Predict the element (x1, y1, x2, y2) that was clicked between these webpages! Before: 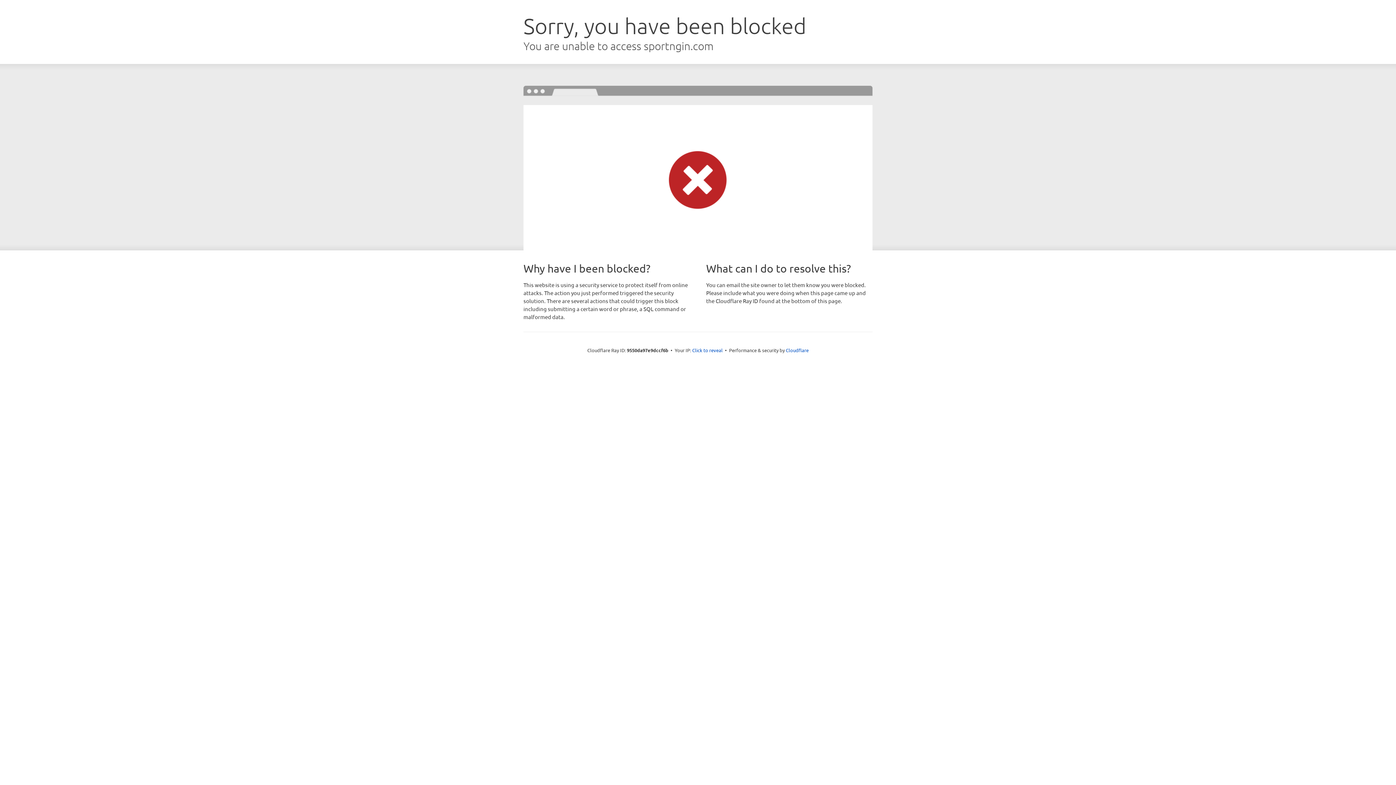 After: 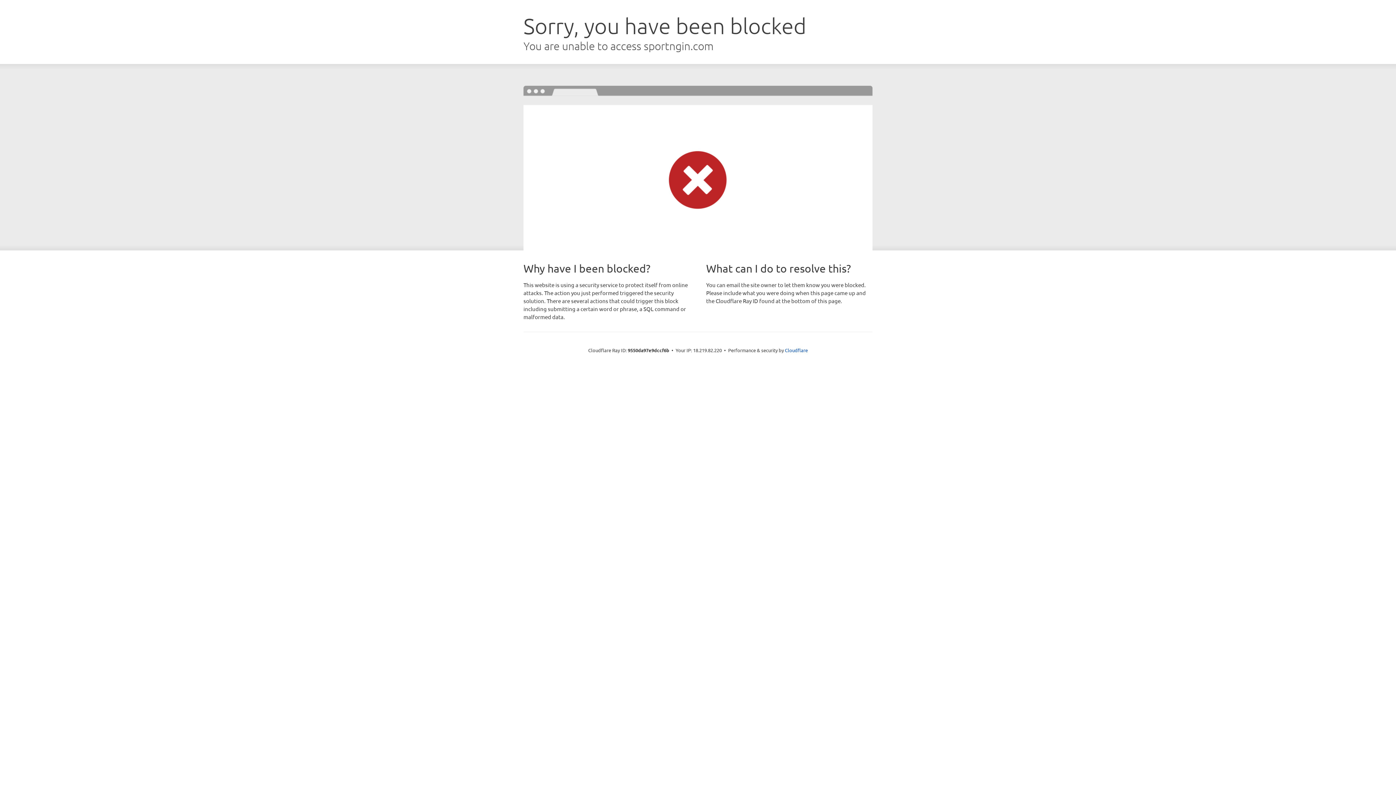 Action: label: Click to reveal bbox: (692, 346, 722, 353)